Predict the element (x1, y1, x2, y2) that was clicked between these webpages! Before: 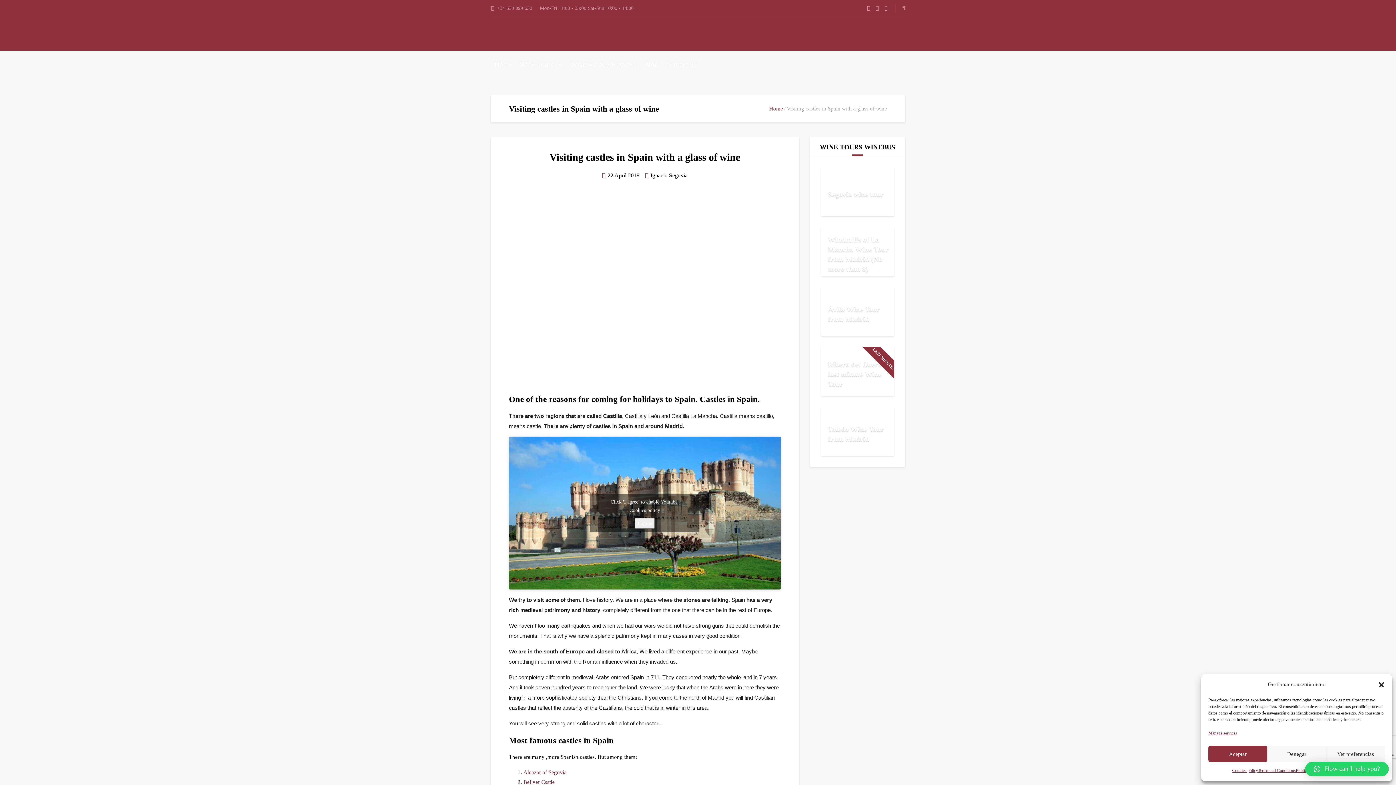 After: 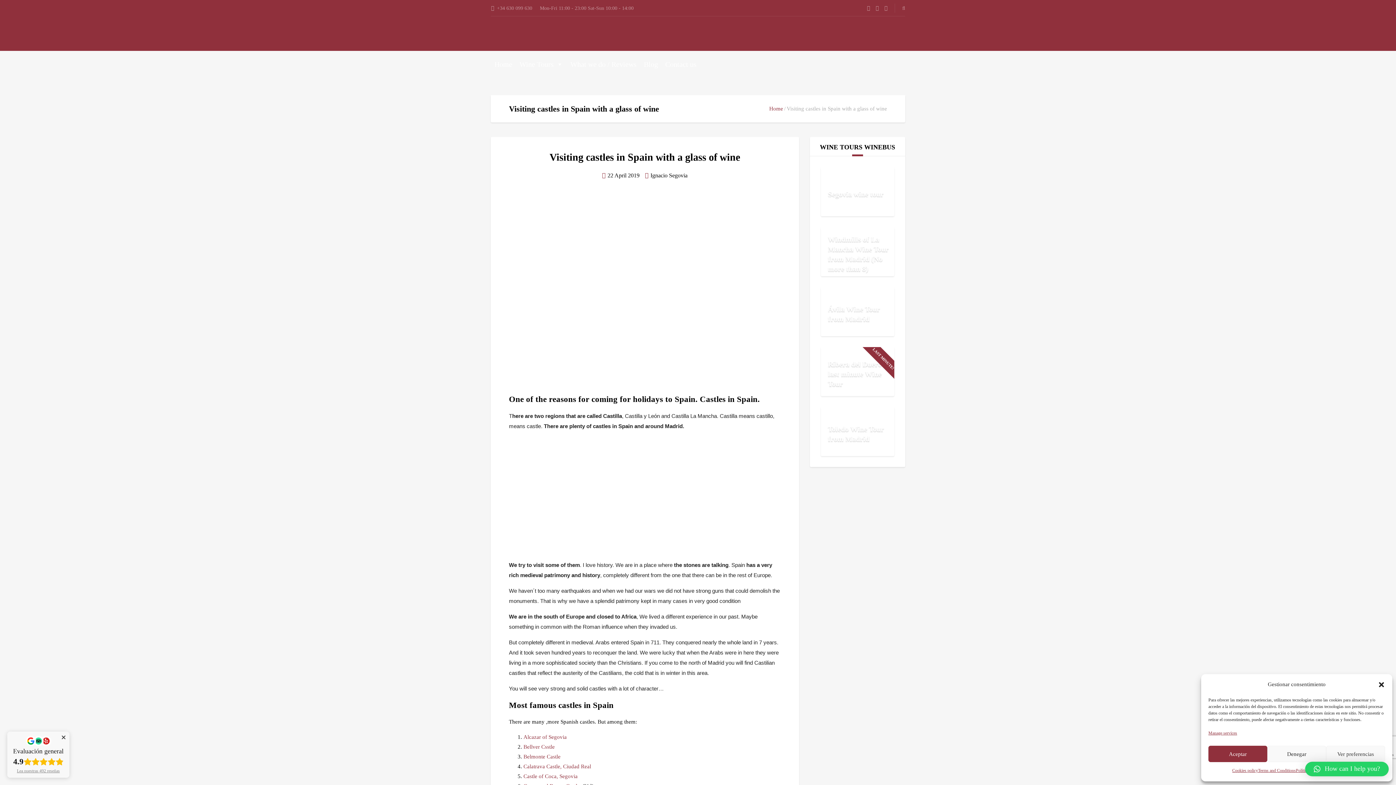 Action: bbox: (635, 518, 655, 528) label: Click button to enable Youtube